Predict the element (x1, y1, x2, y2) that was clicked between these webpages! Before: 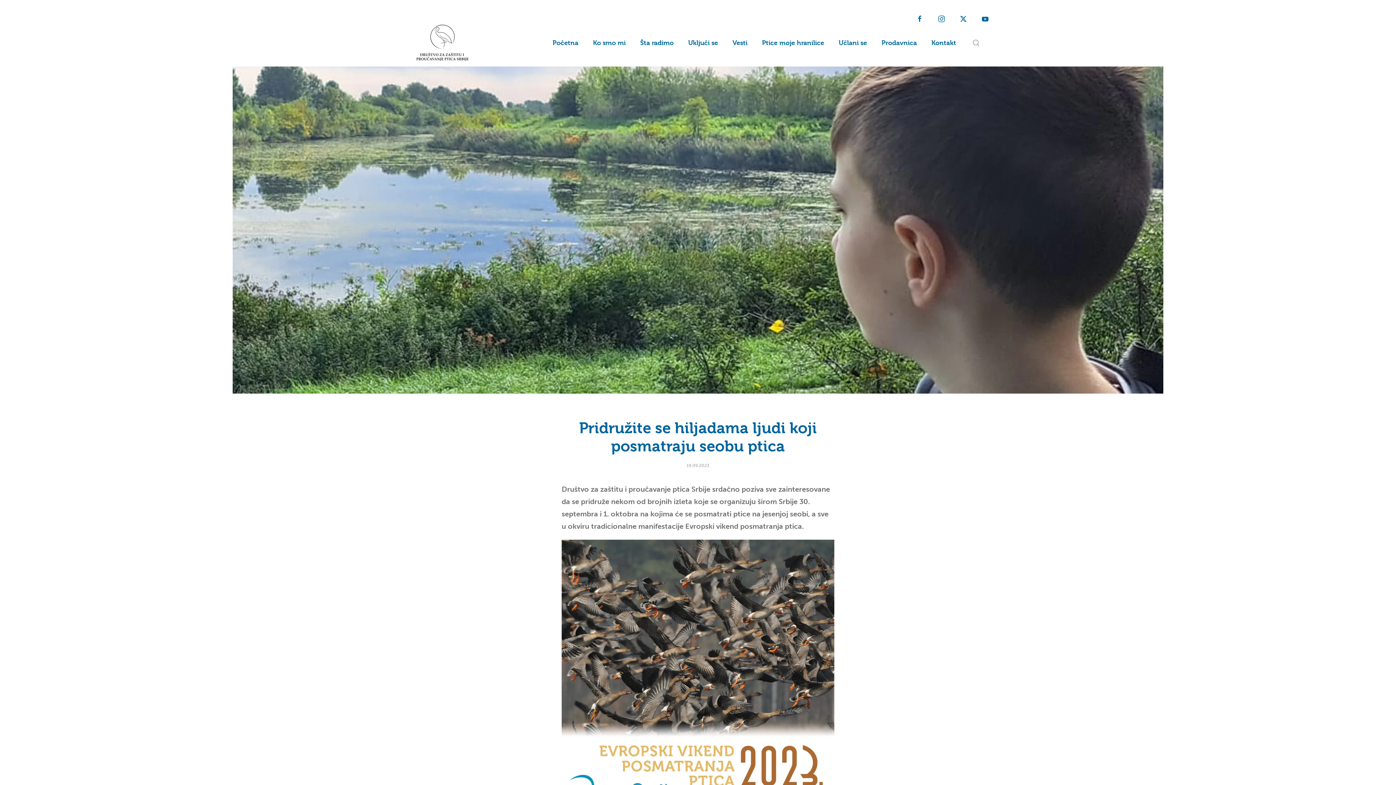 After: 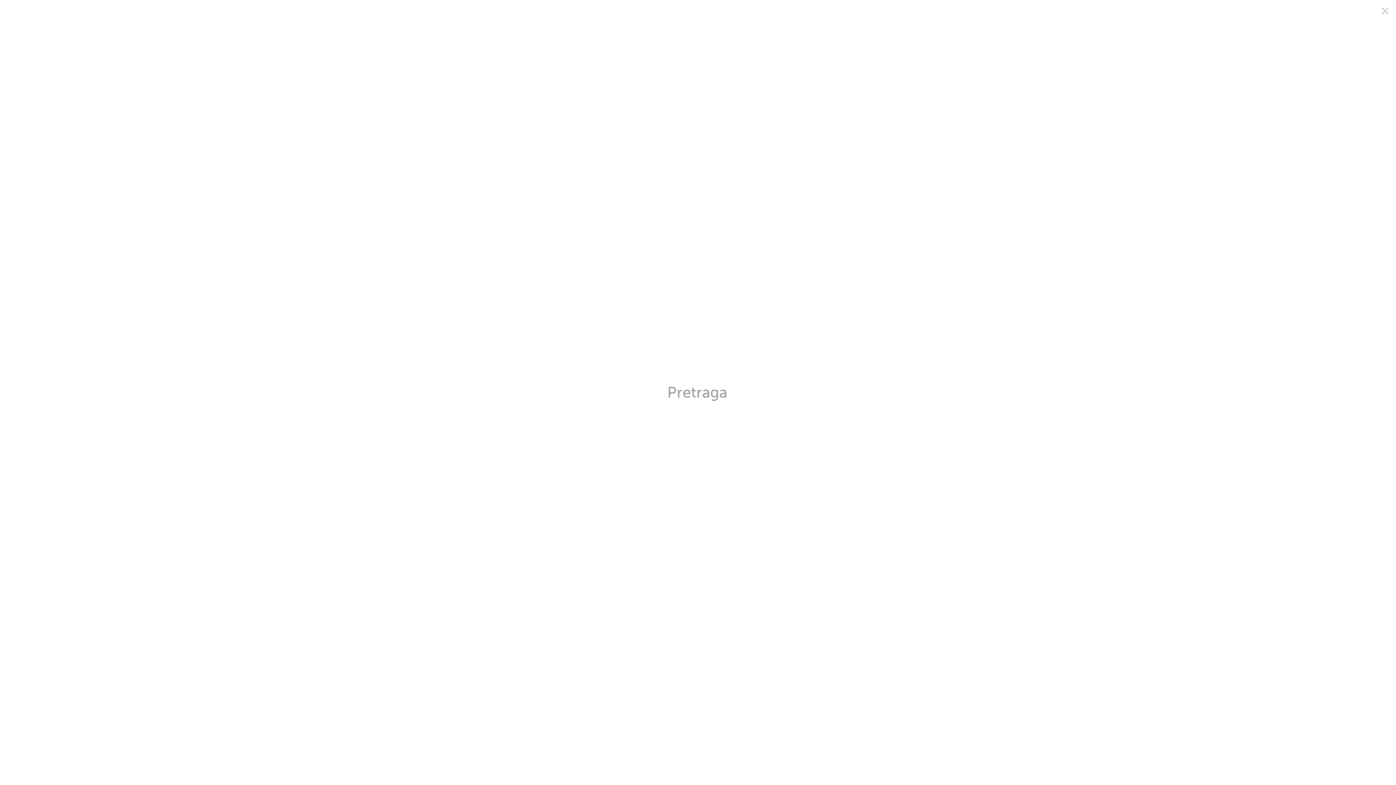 Action: bbox: (963, 28, 989, 57) label: Open Search